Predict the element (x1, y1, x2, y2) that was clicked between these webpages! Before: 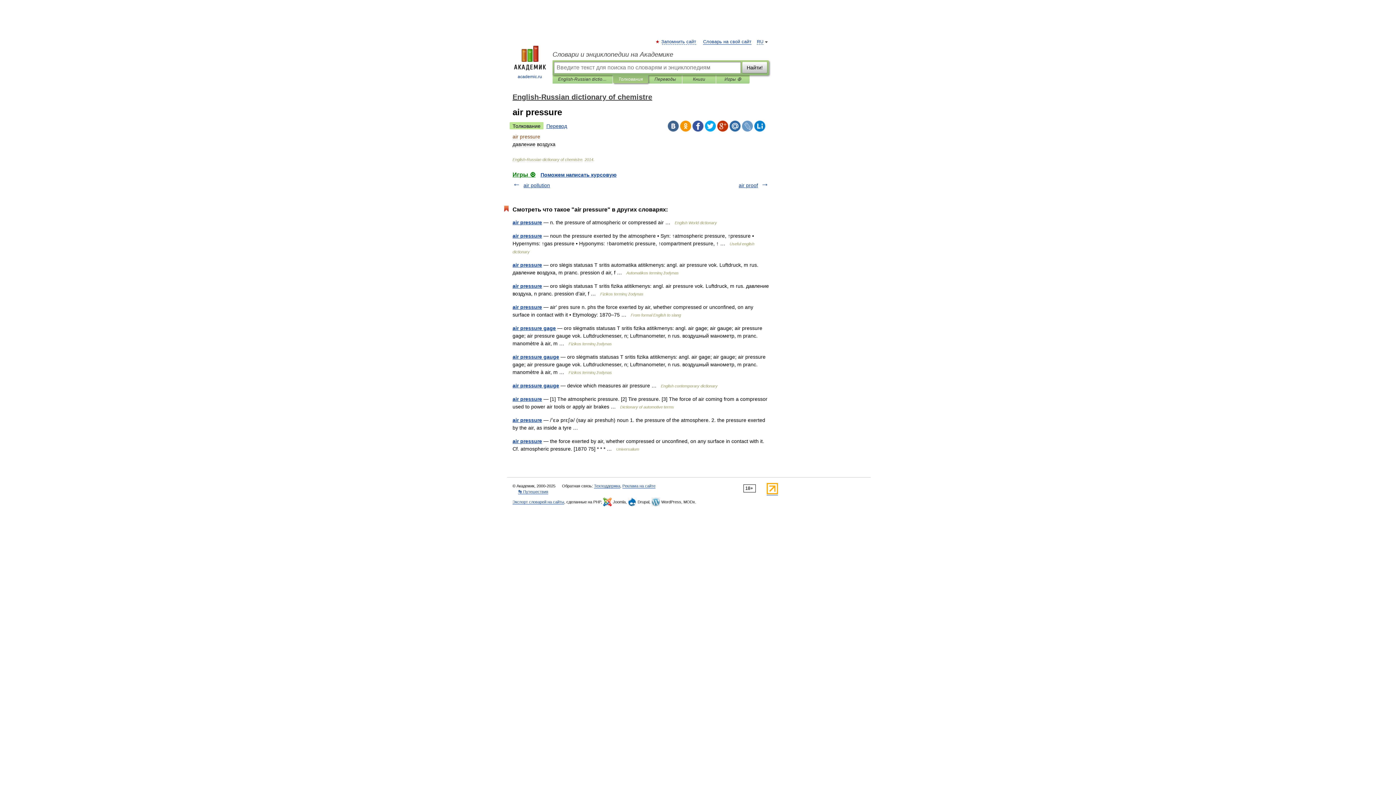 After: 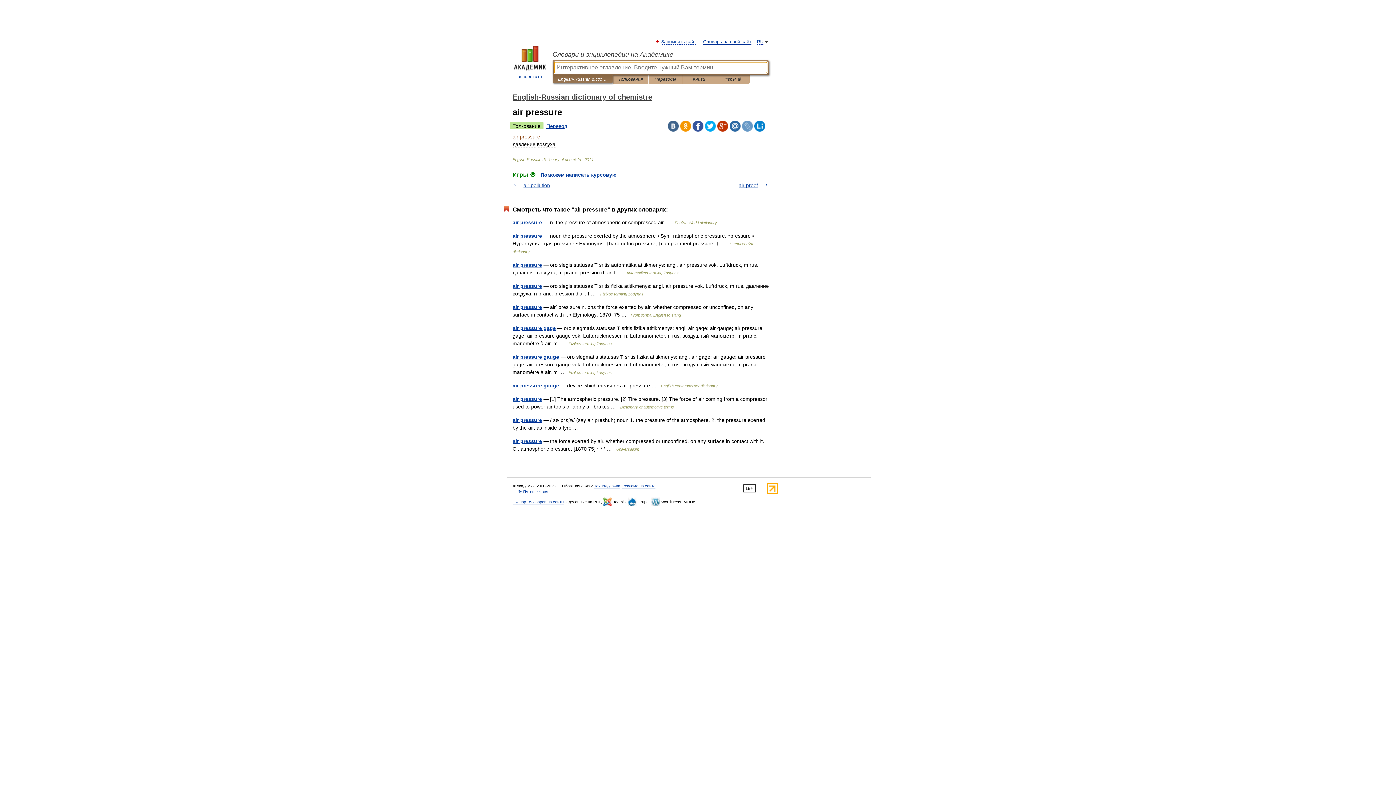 Action: label: English-Russian dictionary of chemistre bbox: (558, 75, 607, 83)